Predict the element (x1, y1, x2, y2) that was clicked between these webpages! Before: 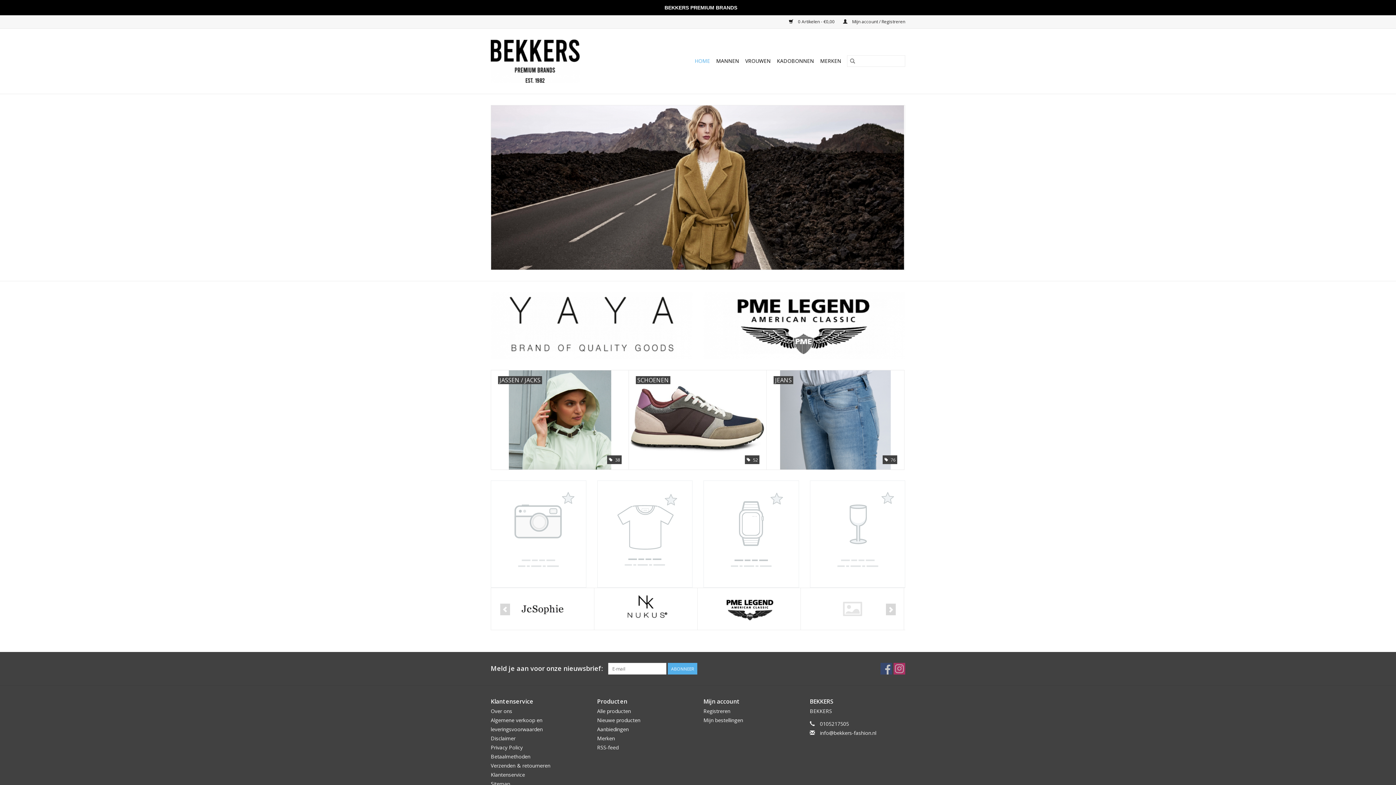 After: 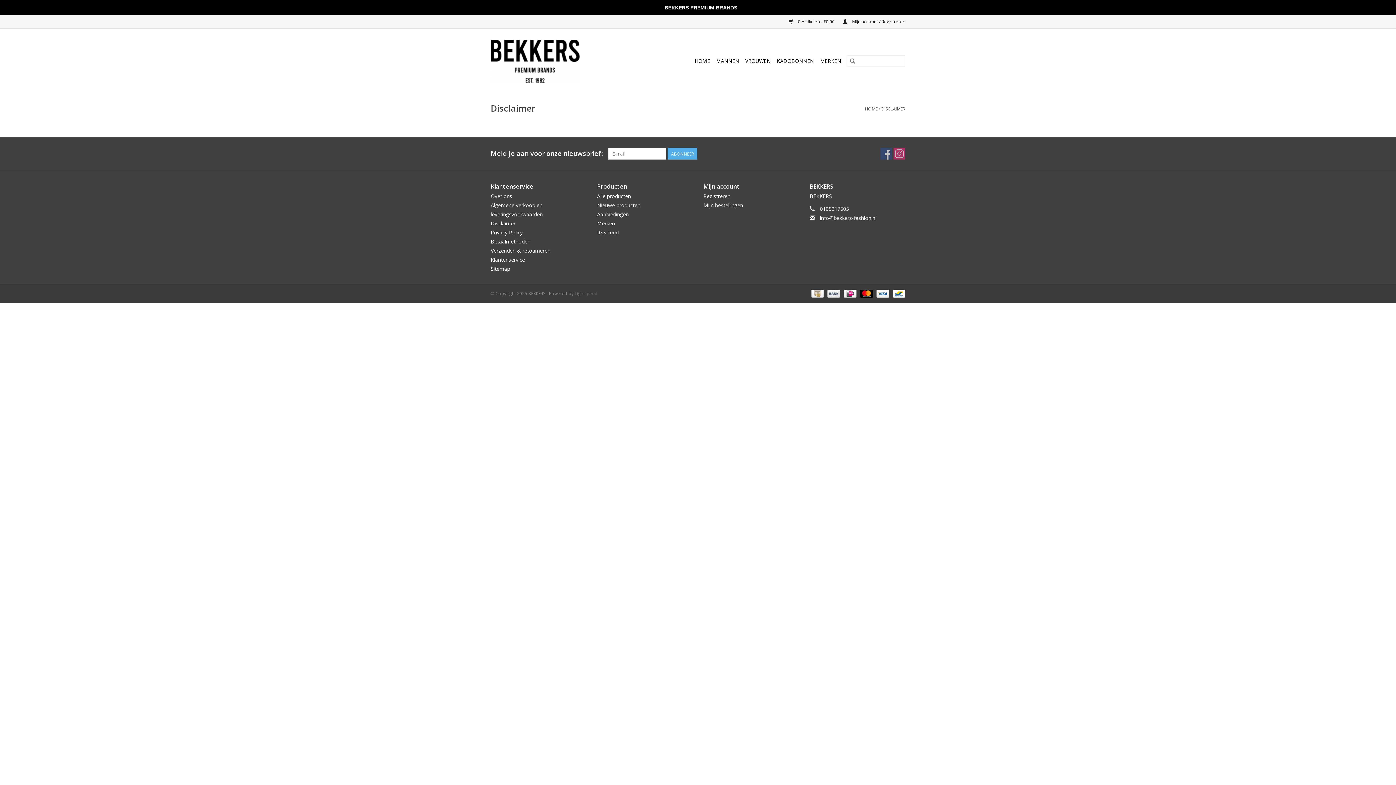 Action: bbox: (490, 735, 515, 742) label: Disclaimer